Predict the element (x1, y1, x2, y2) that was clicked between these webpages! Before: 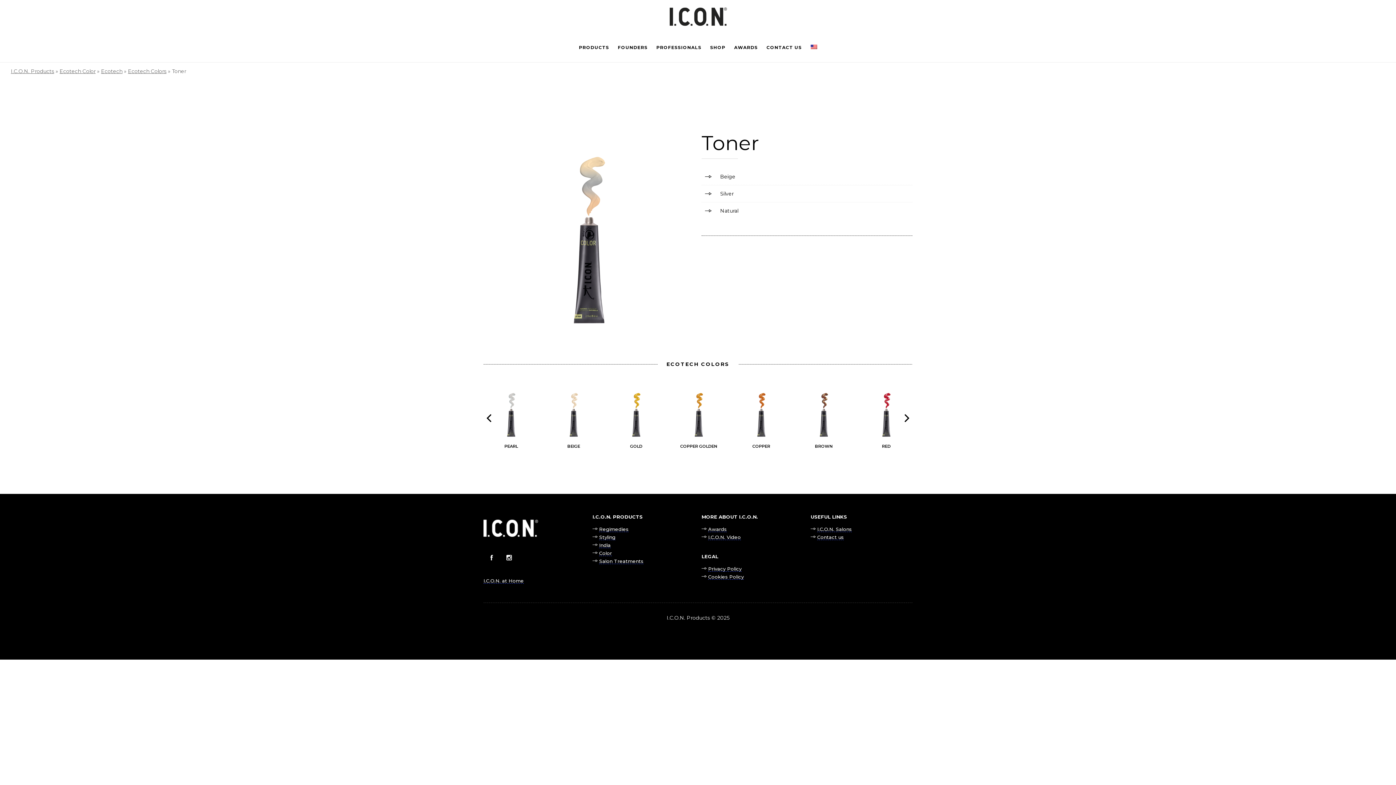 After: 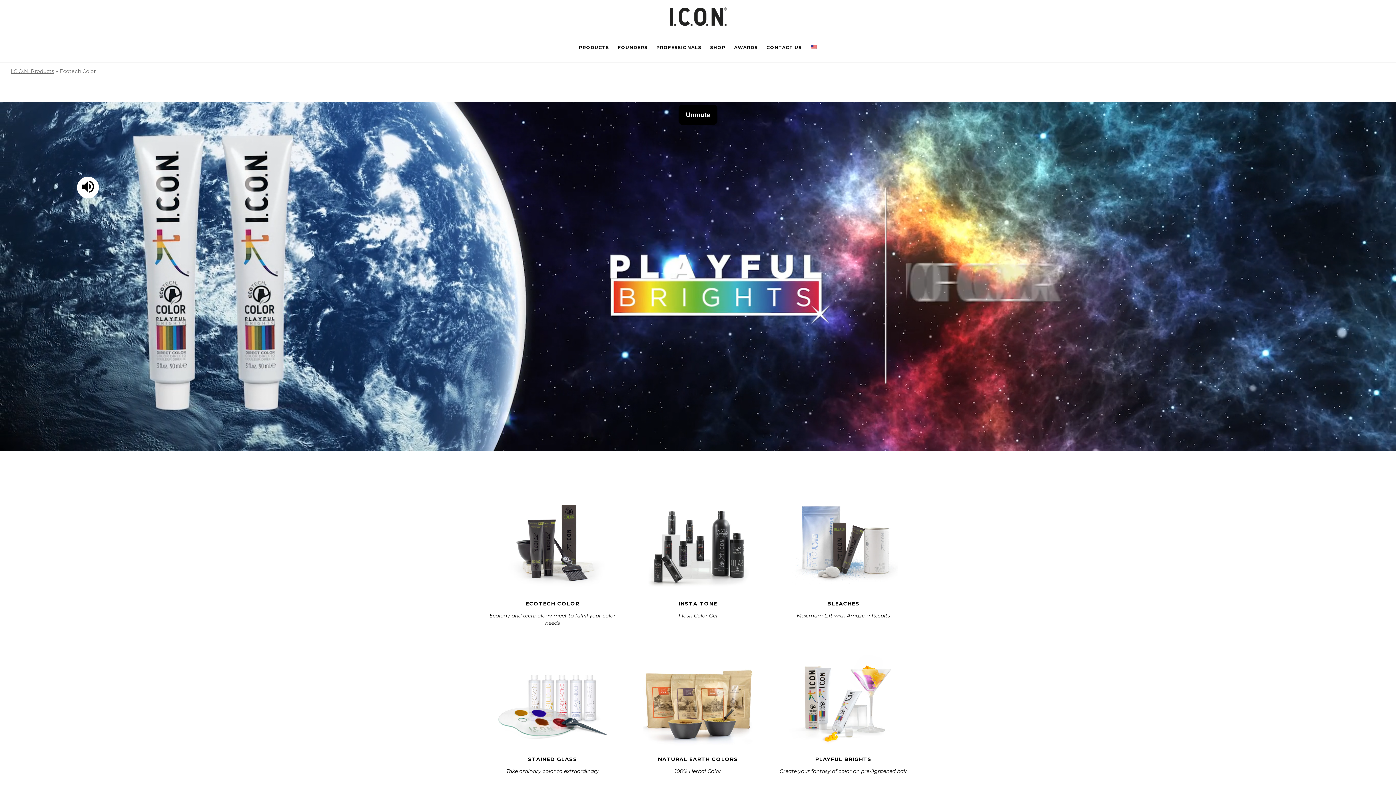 Action: label: Ecotech Color bbox: (59, 68, 95, 74)